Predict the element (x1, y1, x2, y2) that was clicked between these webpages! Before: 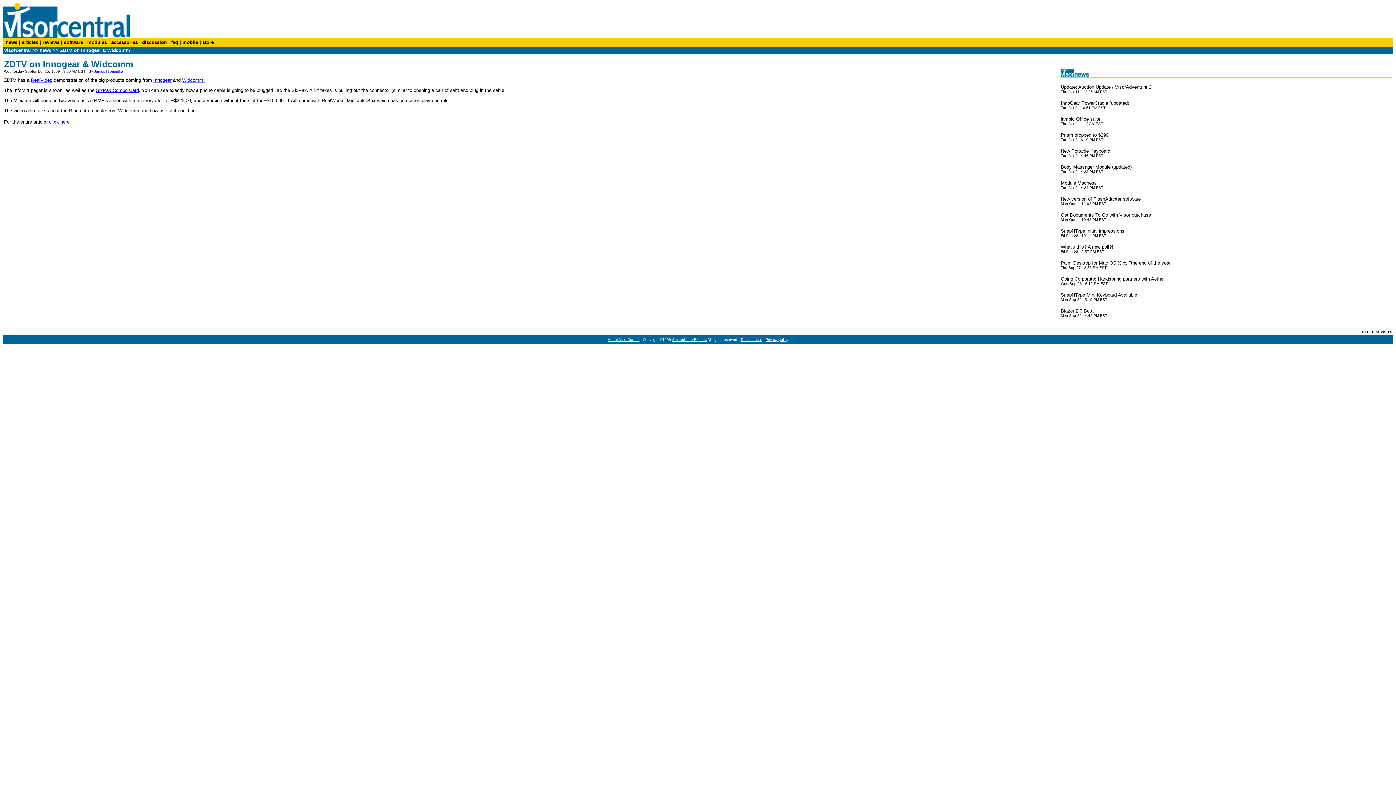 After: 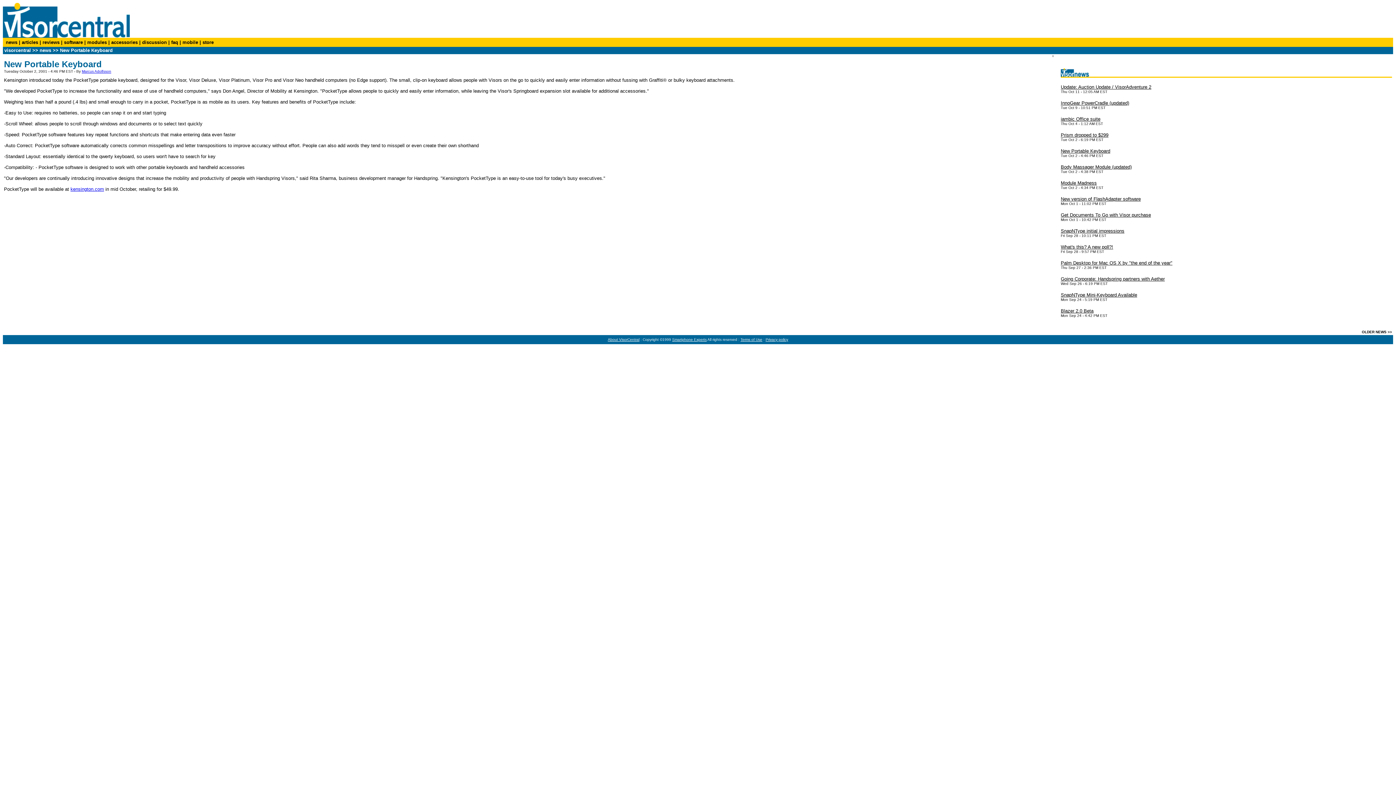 Action: bbox: (1061, 147, 1110, 153) label: New Portable Keyboard